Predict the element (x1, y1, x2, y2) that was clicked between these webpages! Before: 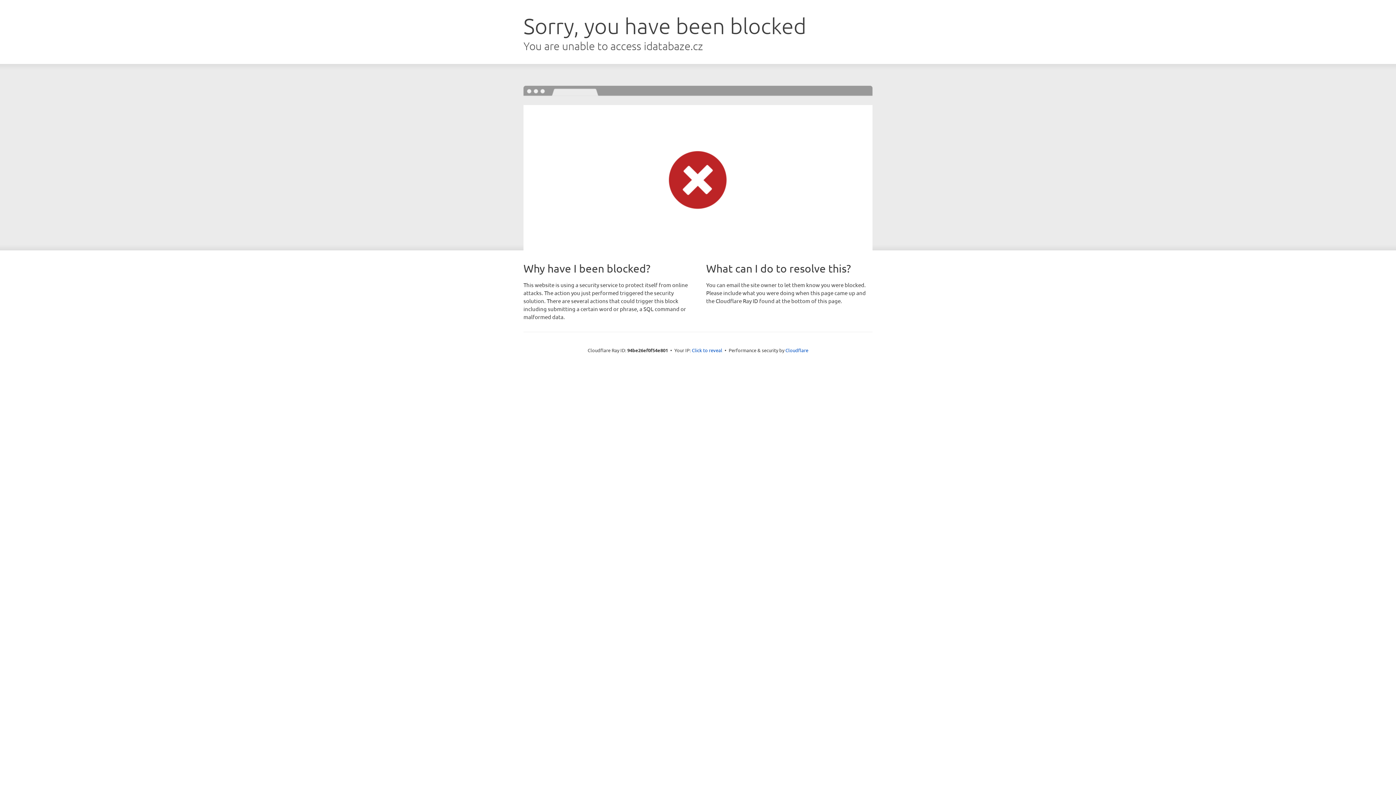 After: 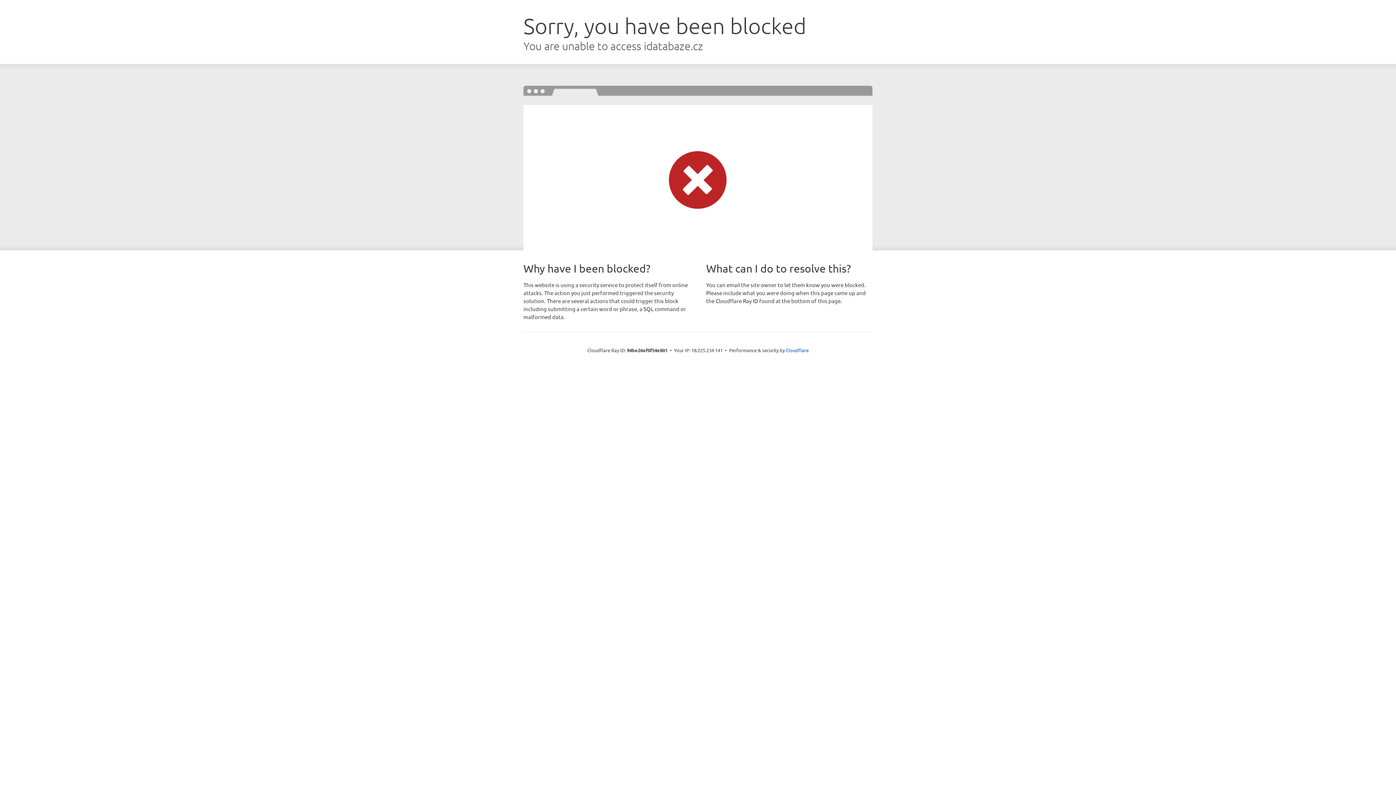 Action: bbox: (692, 346, 722, 353) label: Click to reveal